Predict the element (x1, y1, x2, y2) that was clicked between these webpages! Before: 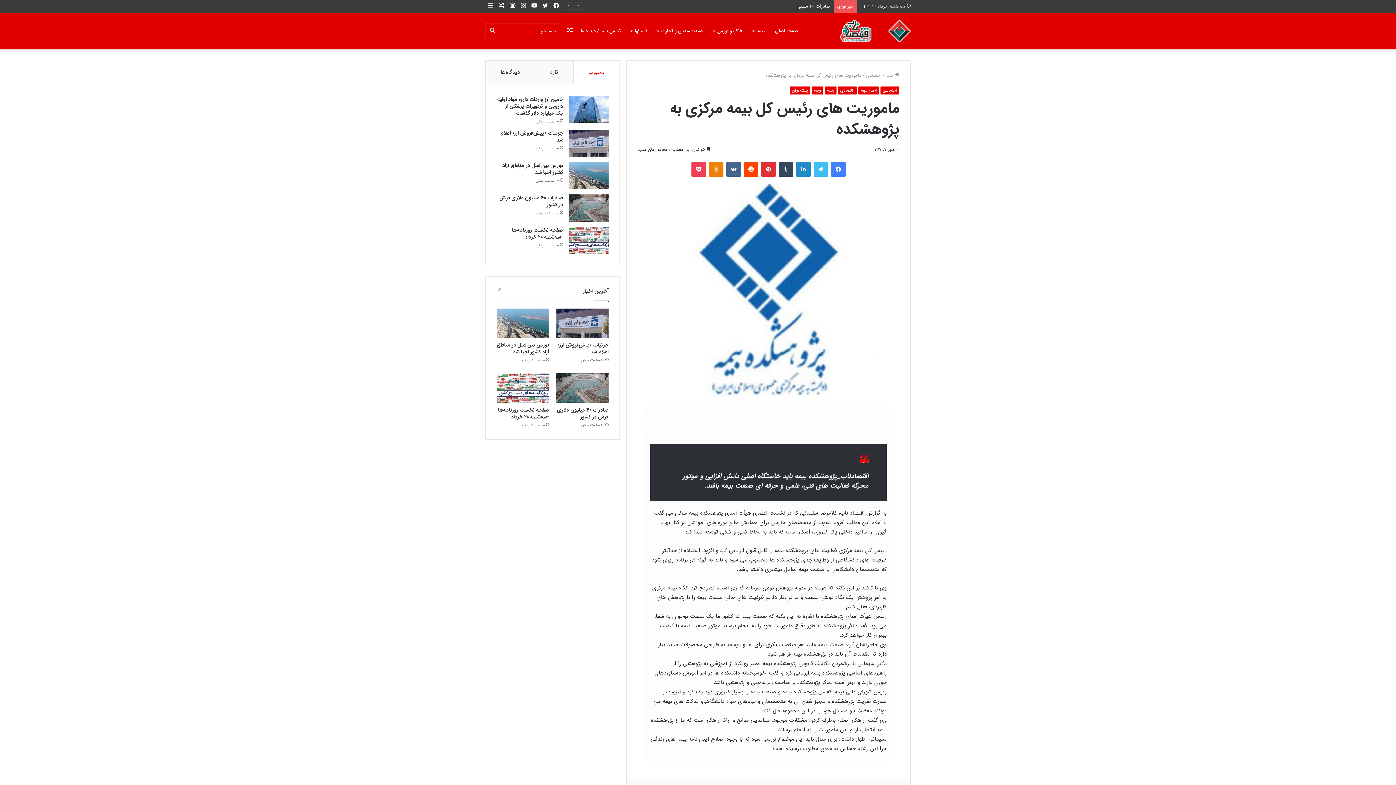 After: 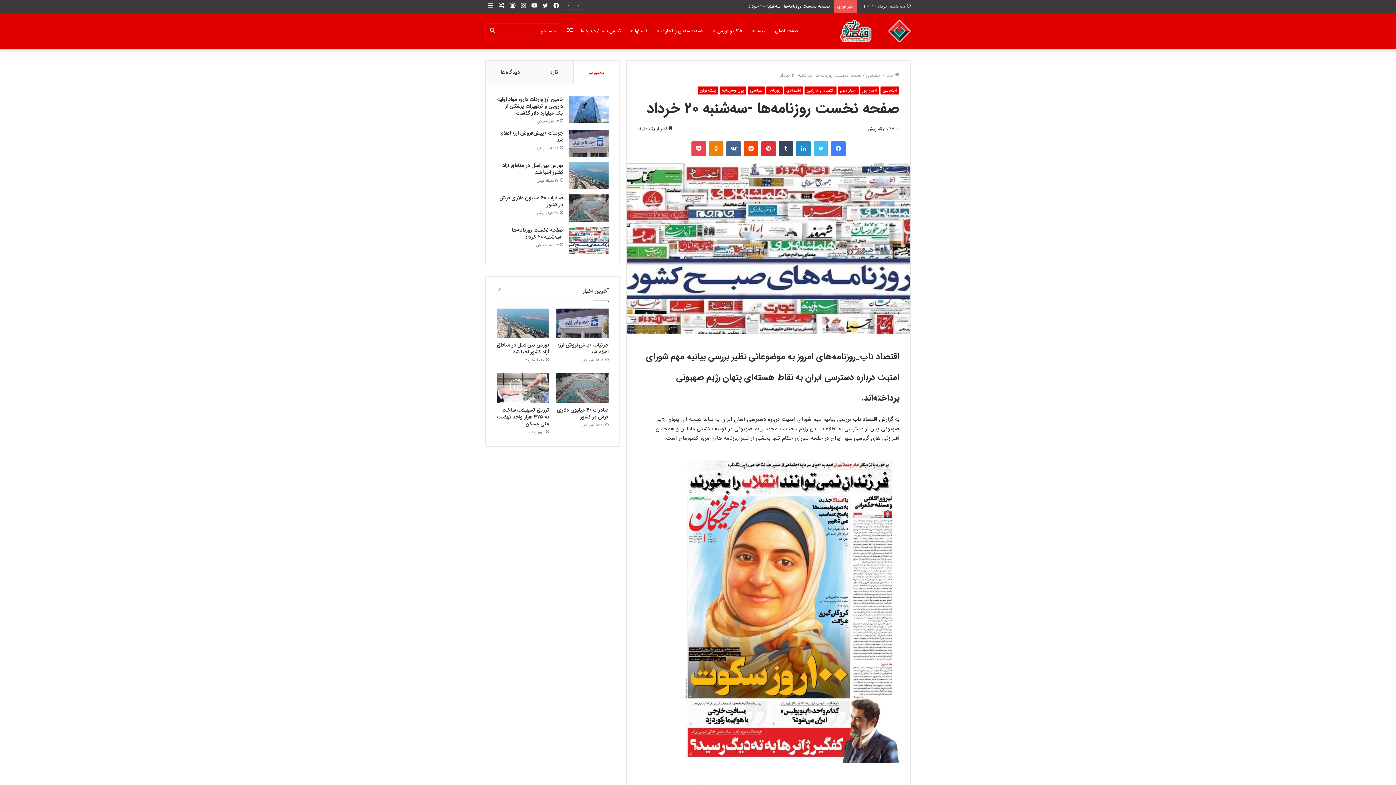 Action: label: صفحه نخست روزنامه‌ها -سه‌شنبه ۲۰ خرداد bbox: (498, 406, 549, 421)